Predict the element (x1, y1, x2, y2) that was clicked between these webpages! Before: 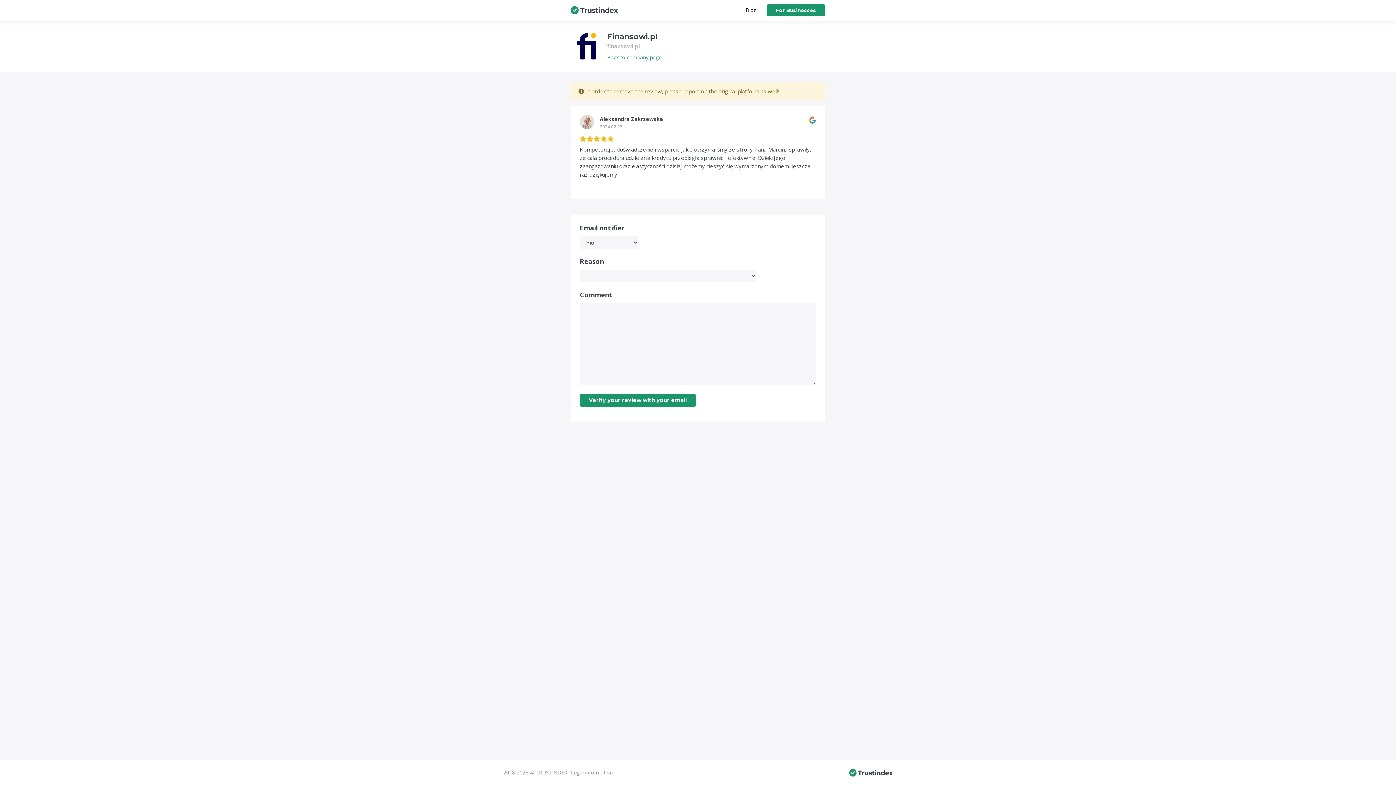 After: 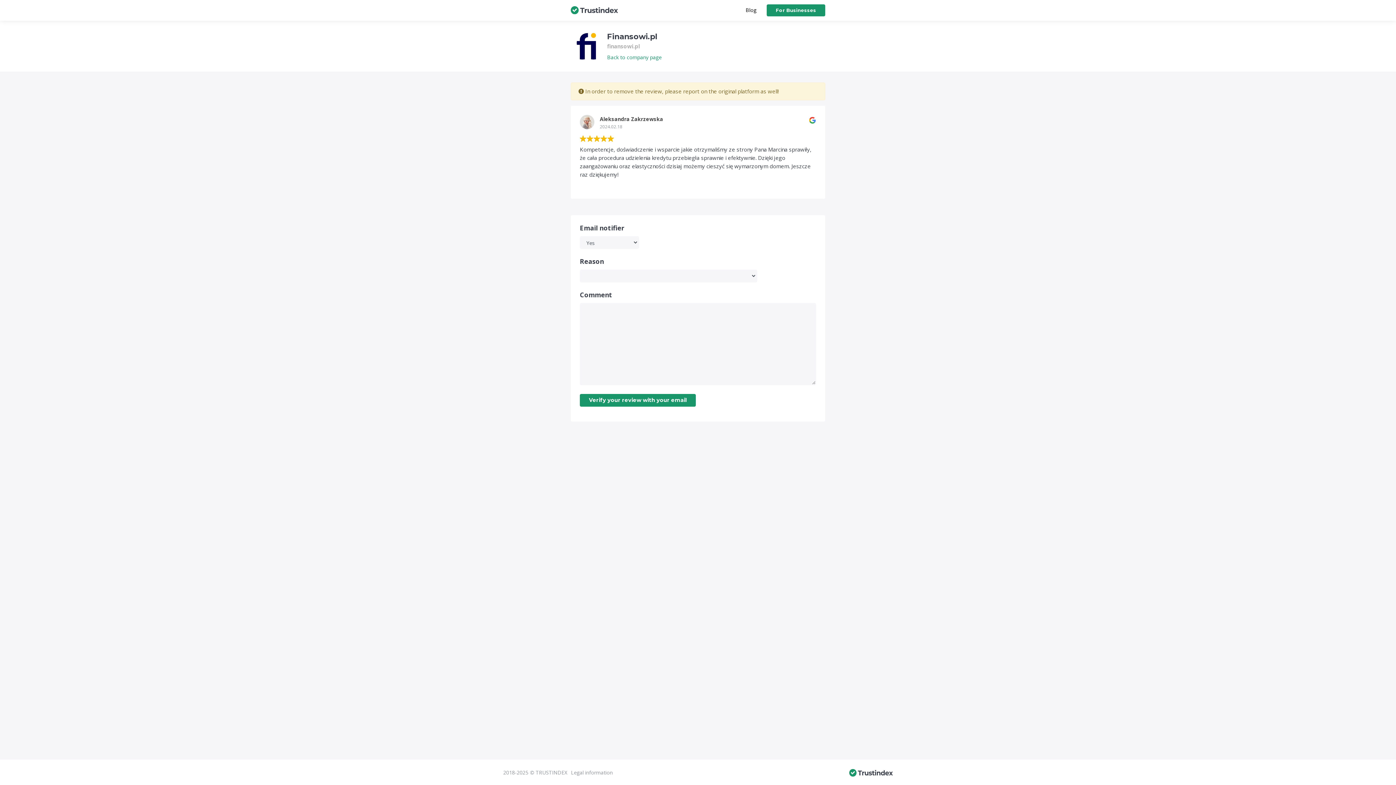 Action: bbox: (849, 768, 892, 776)